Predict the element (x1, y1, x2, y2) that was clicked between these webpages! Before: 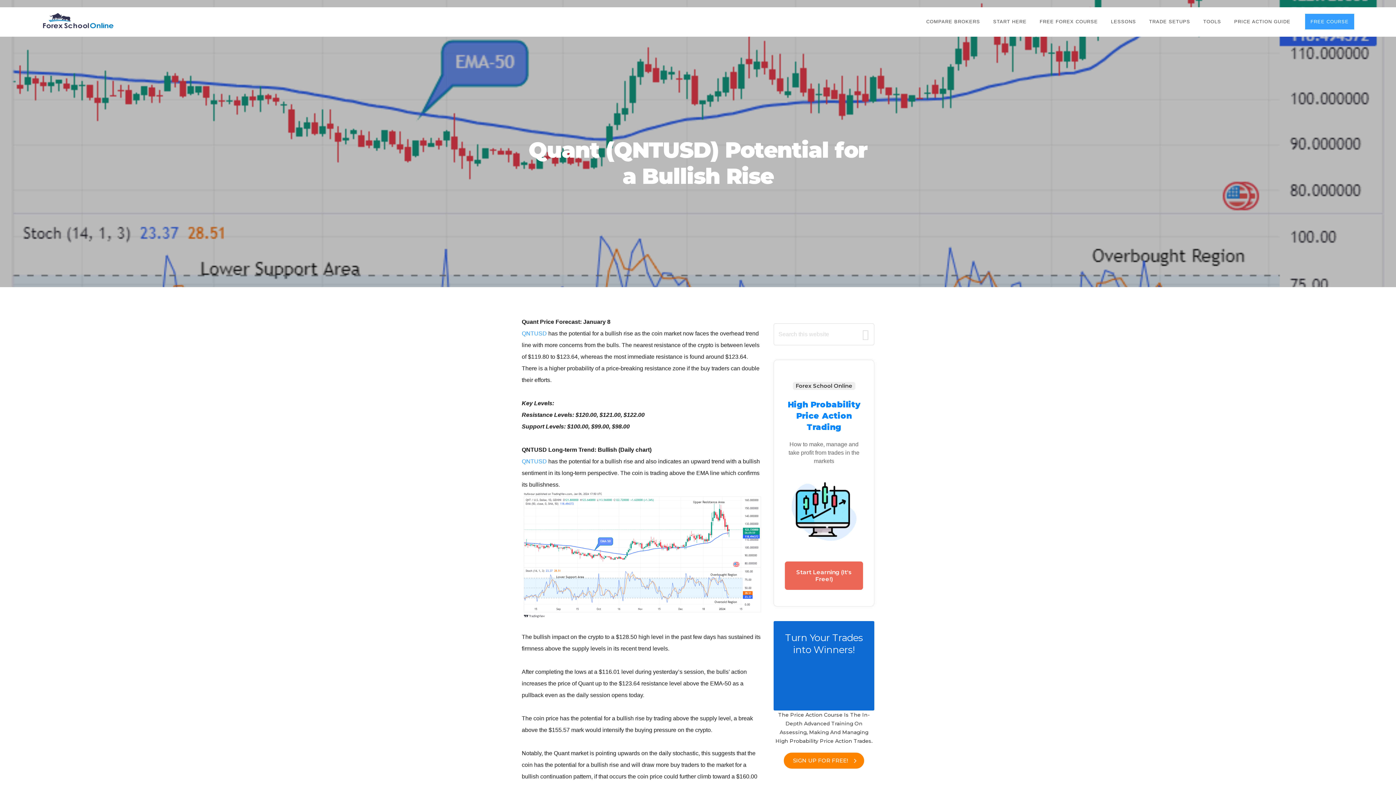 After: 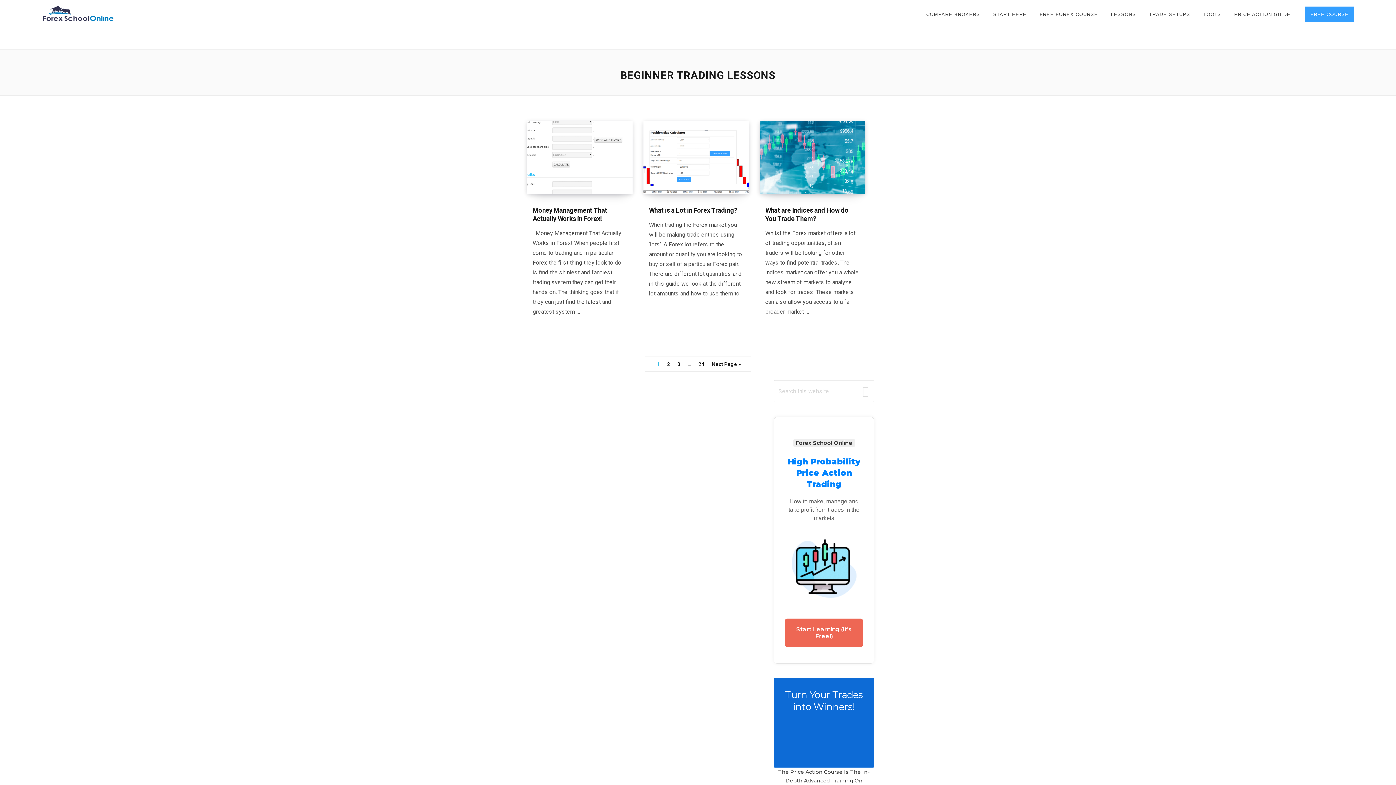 Action: label: LESSONS bbox: (1111, 6, 1136, 36)